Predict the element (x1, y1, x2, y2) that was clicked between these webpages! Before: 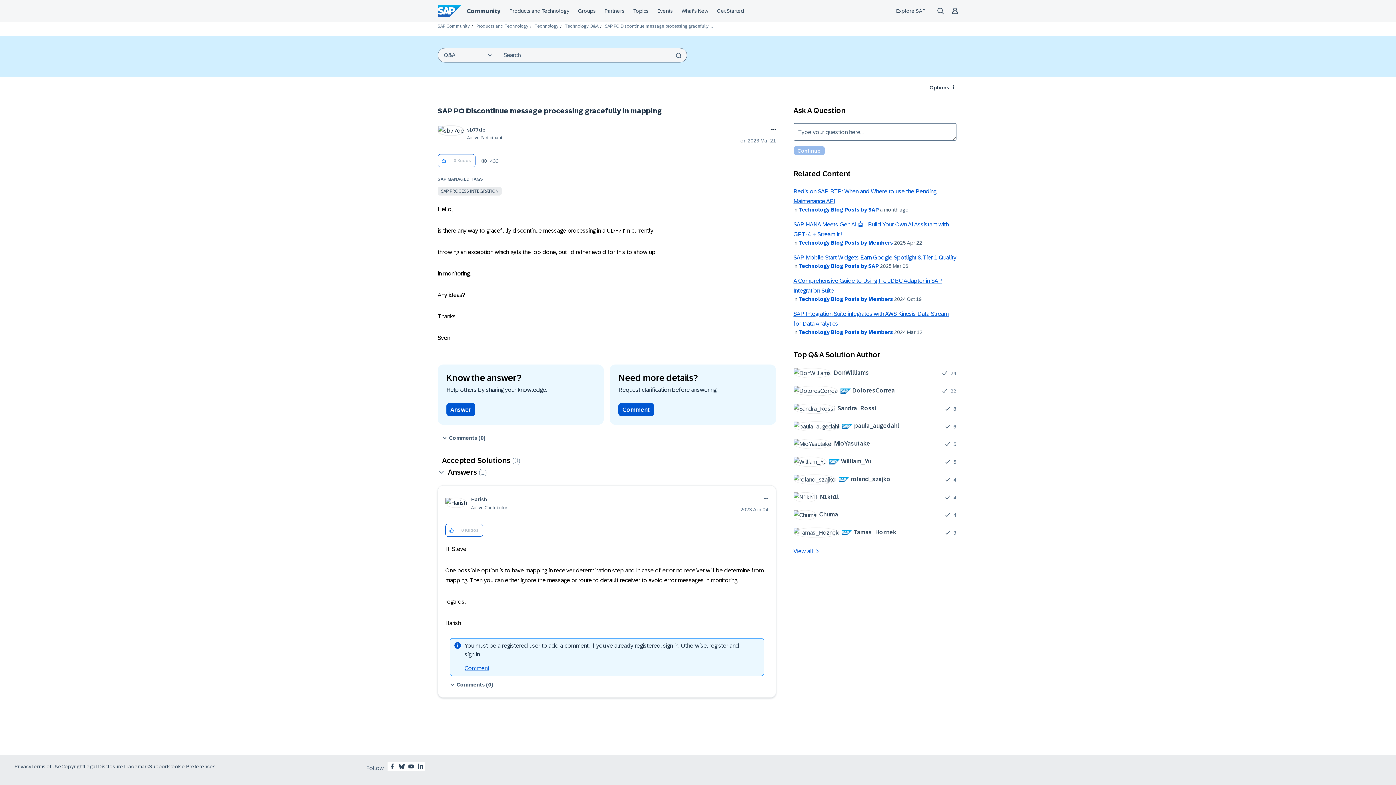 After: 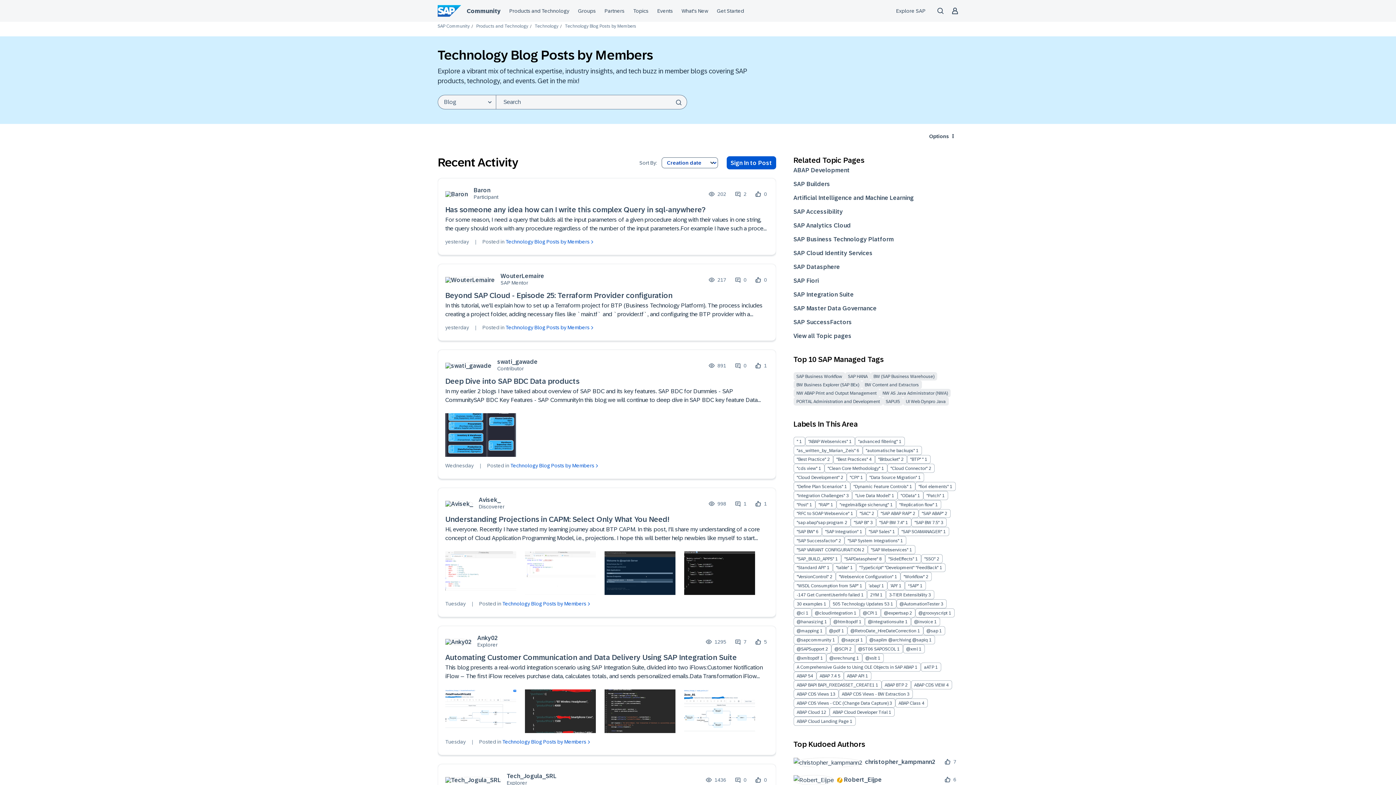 Action: label: Technology Blog Posts by Members bbox: (798, 296, 893, 302)